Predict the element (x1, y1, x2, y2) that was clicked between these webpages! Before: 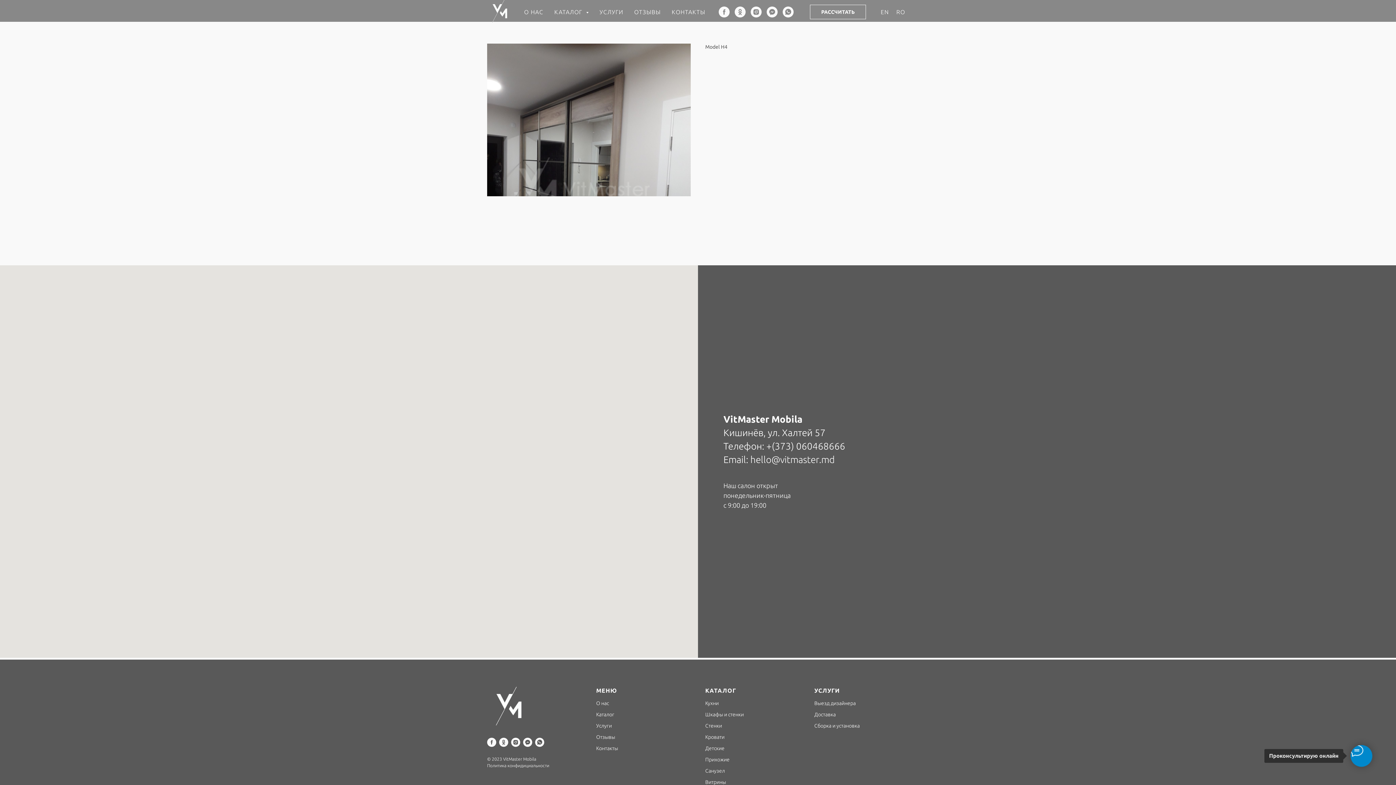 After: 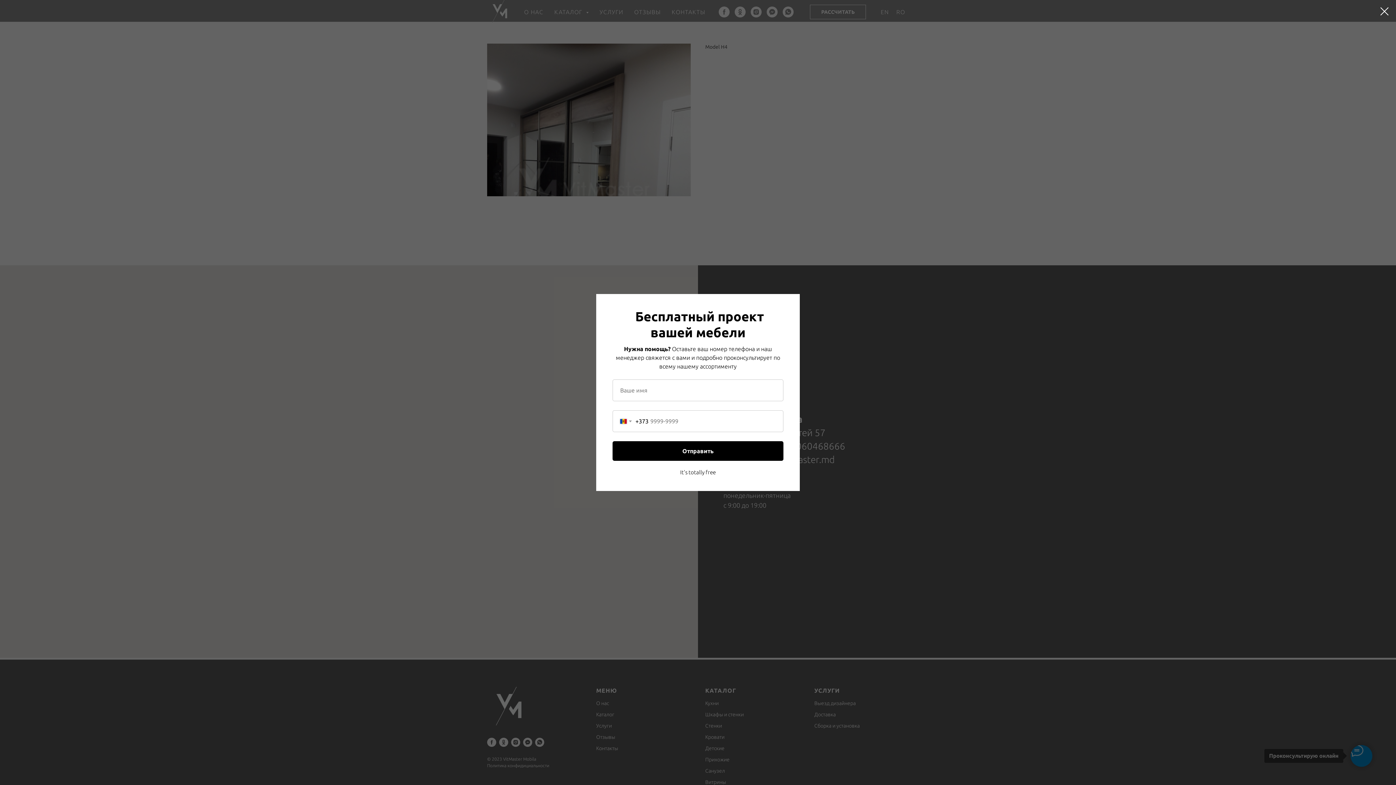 Action: label: ok bbox: (499, 738, 508, 747)